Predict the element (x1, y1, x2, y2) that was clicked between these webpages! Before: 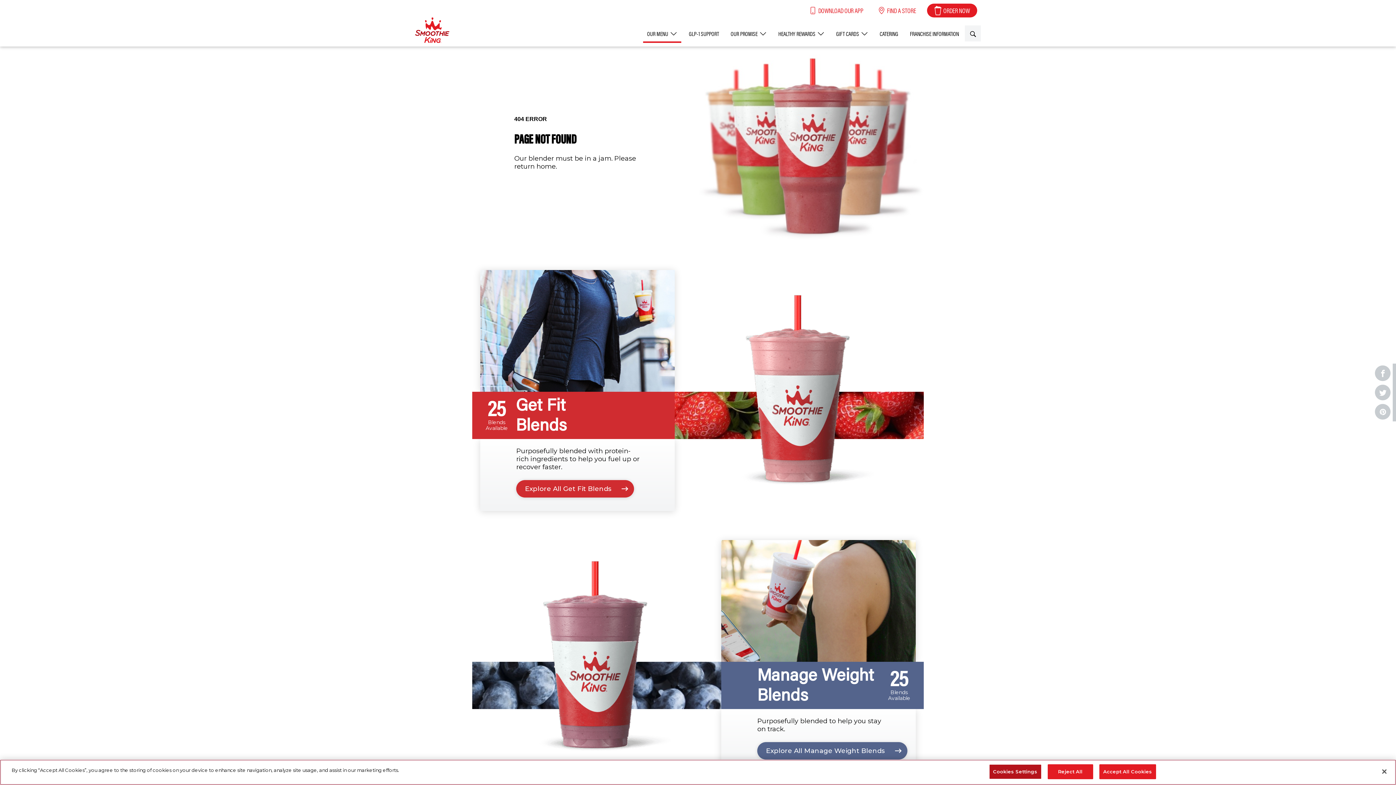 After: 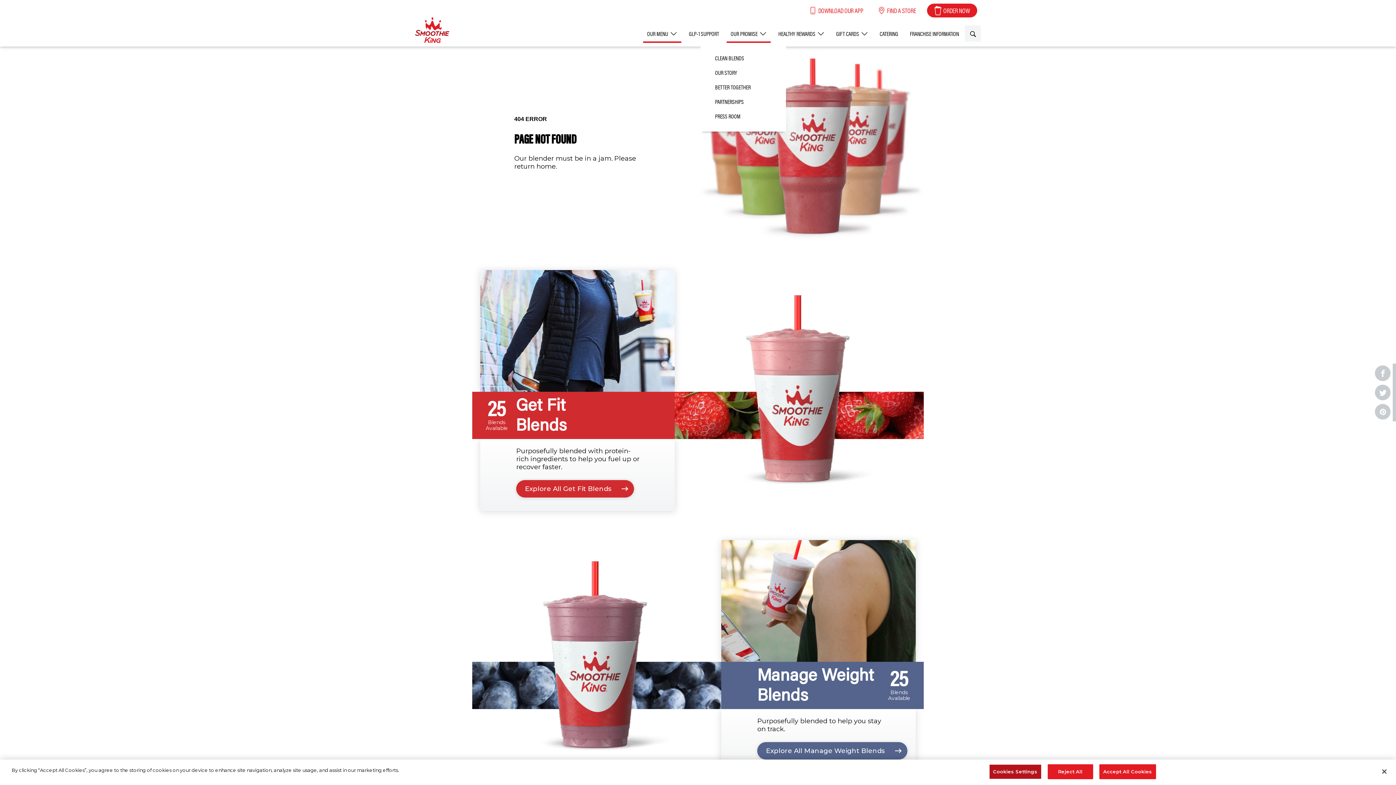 Action: bbox: (726, 26, 770, 42) label: OUR PROMISE